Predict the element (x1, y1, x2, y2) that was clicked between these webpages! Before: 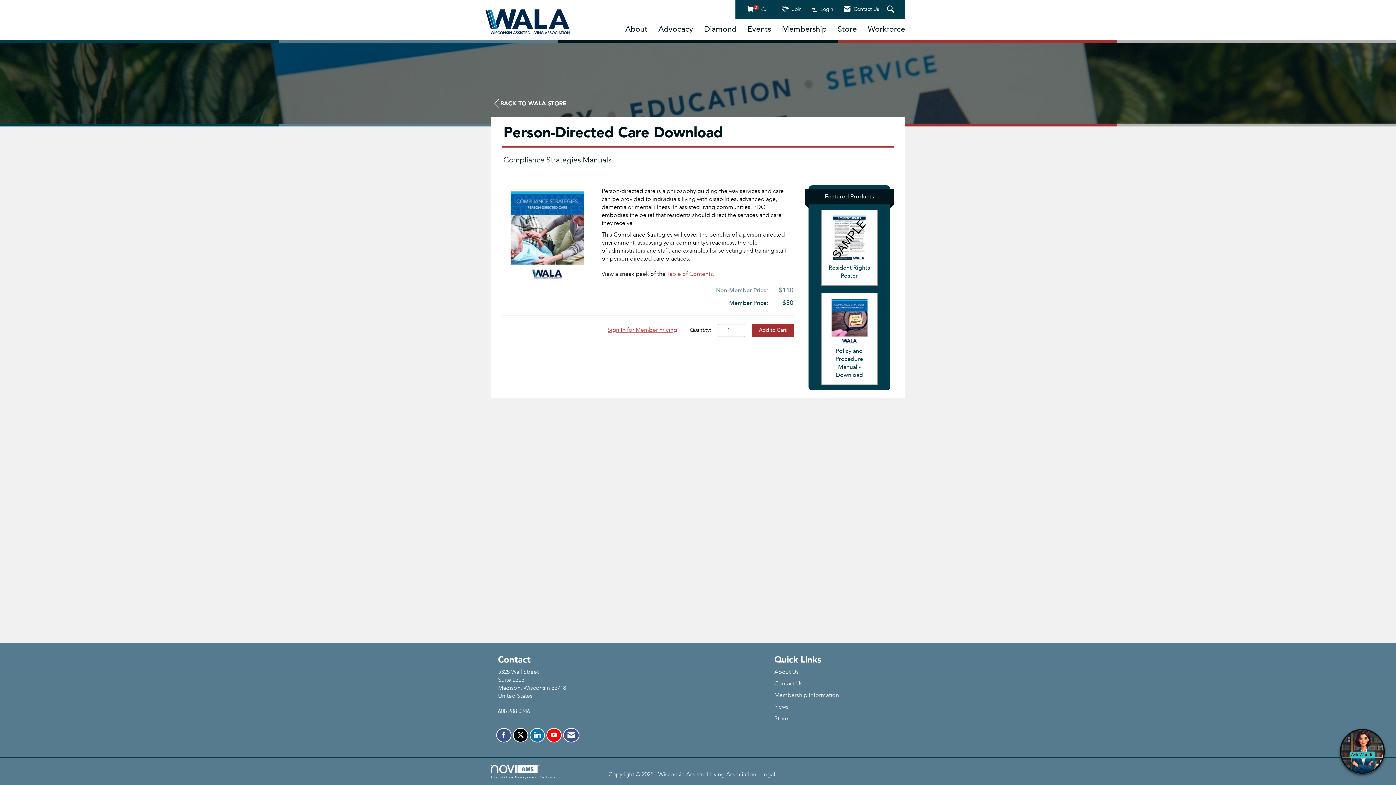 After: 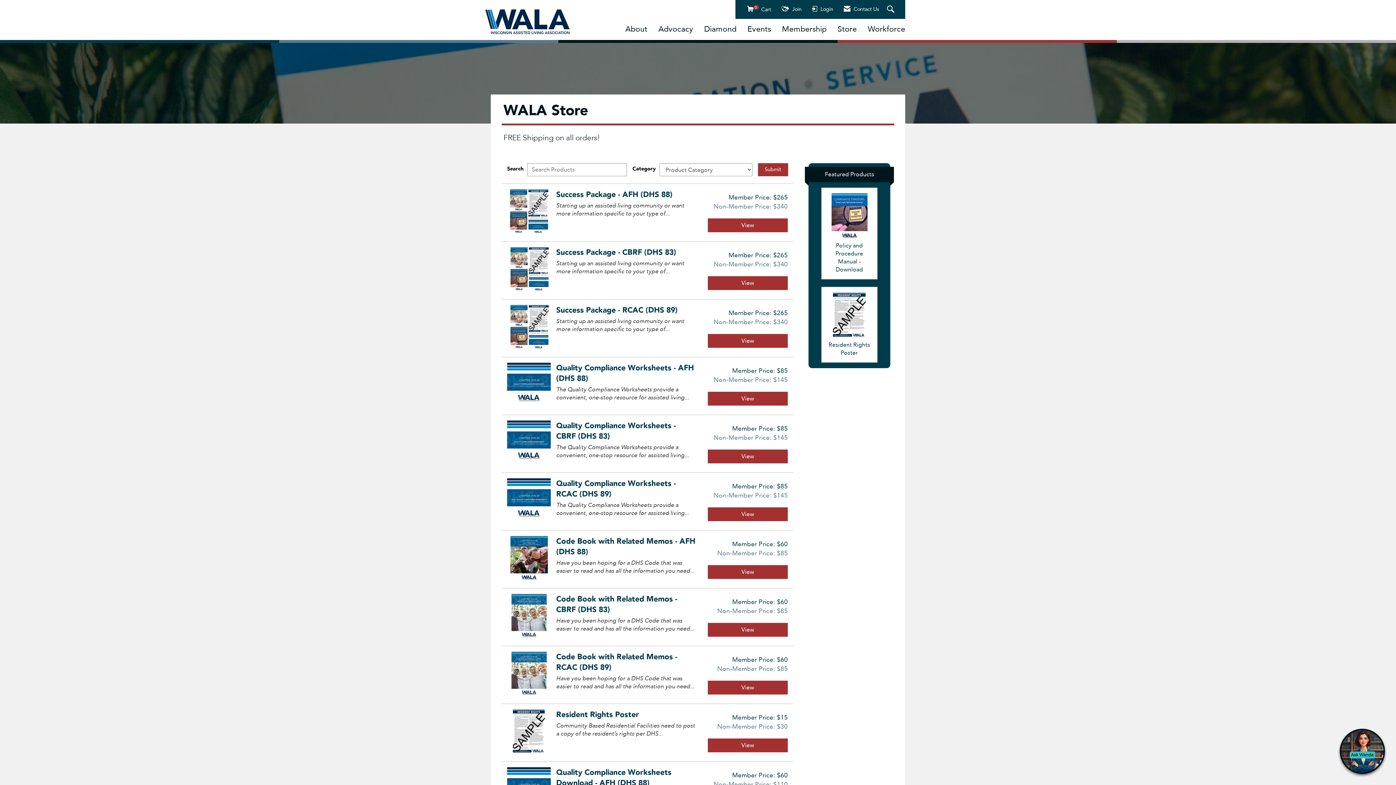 Action: bbox: (832, 23, 862, 34) label: Store